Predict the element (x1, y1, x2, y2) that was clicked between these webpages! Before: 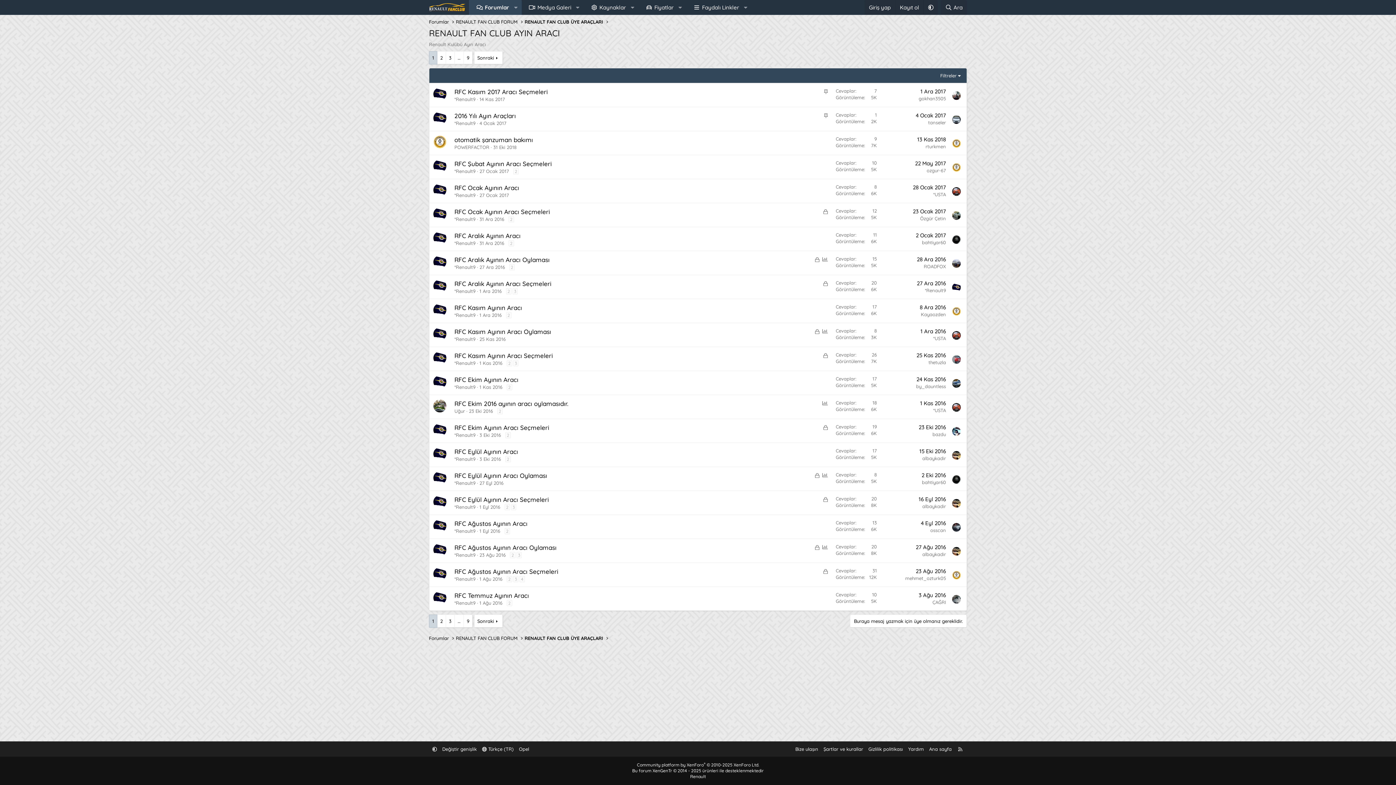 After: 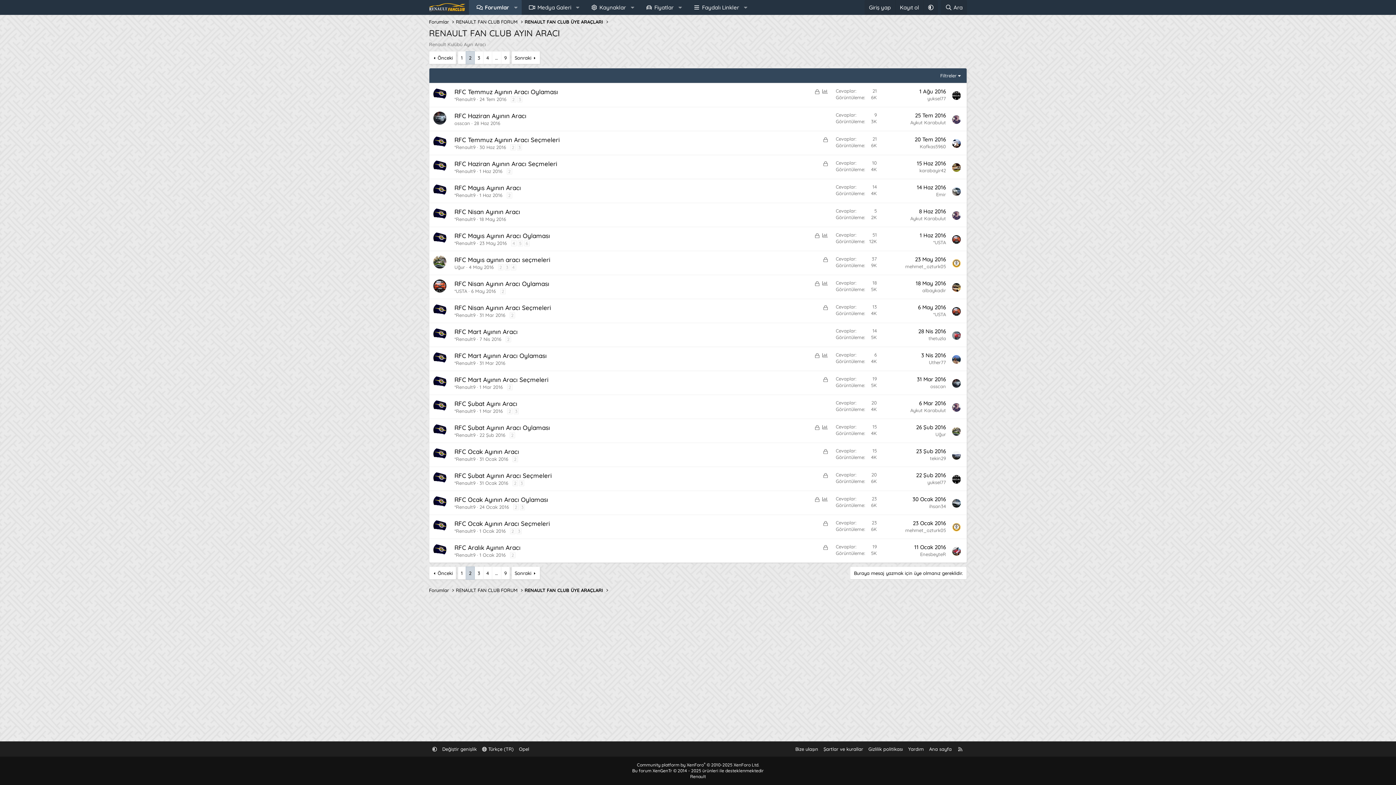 Action: bbox: (474, 614, 502, 628) label: Sonraki